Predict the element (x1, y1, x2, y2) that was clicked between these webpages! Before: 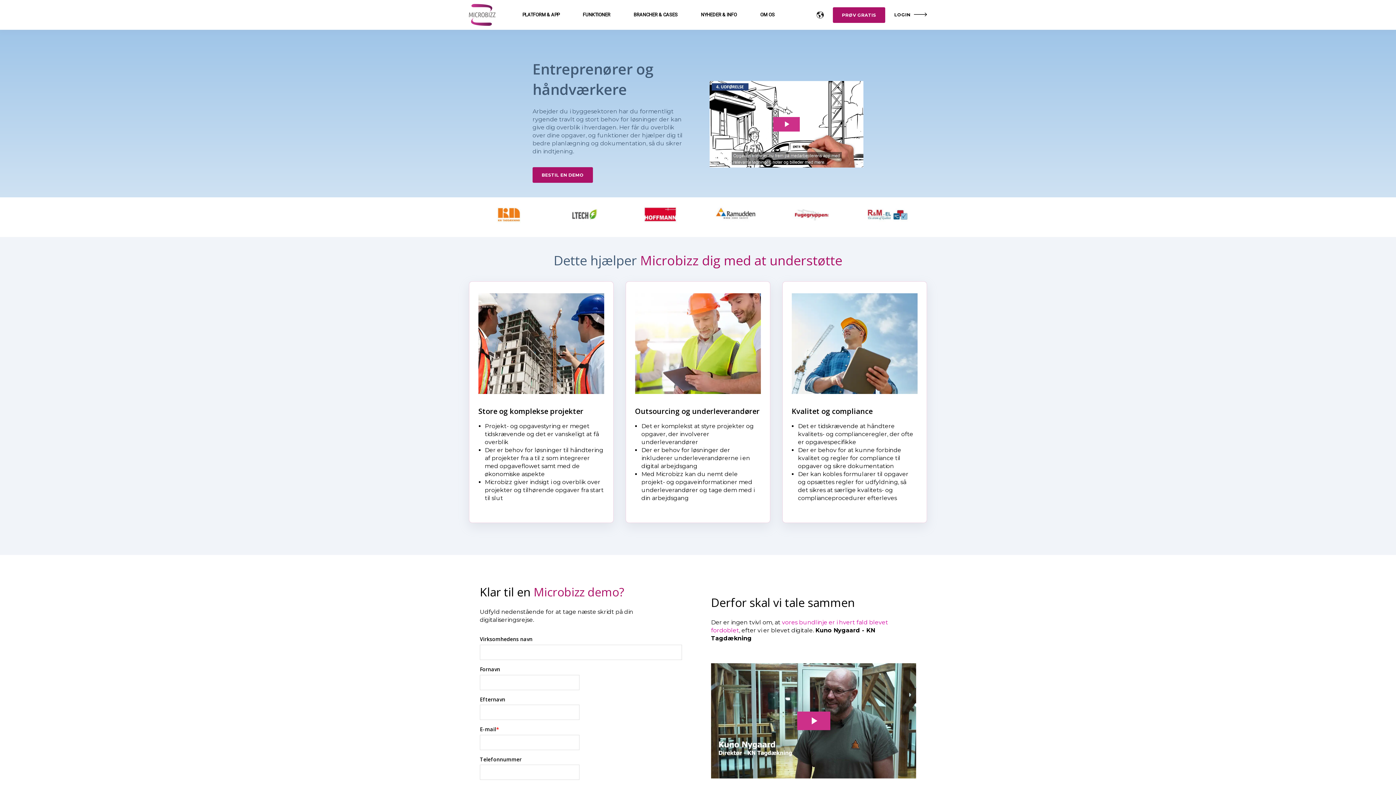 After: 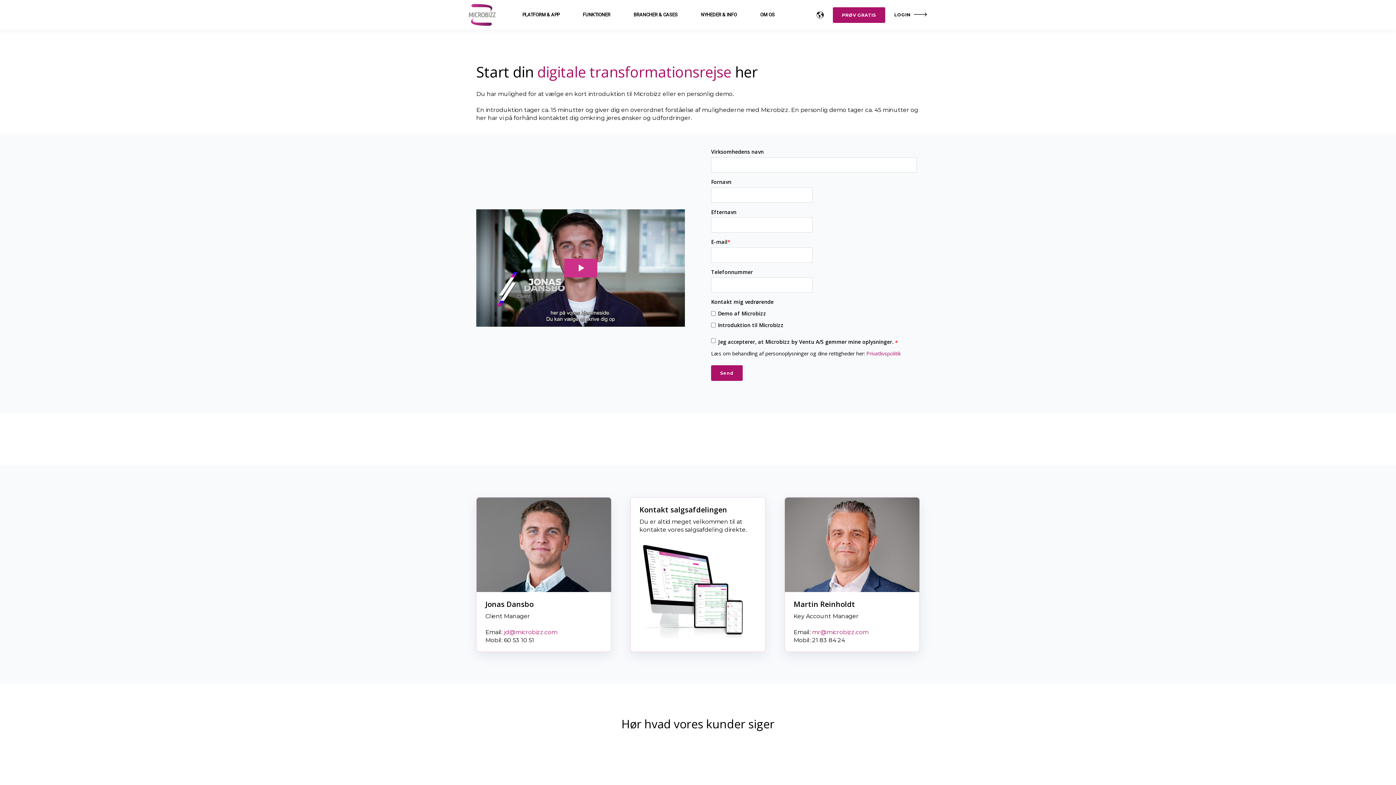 Action: bbox: (532, 167, 593, 183) label: BESTIL EN DEMO